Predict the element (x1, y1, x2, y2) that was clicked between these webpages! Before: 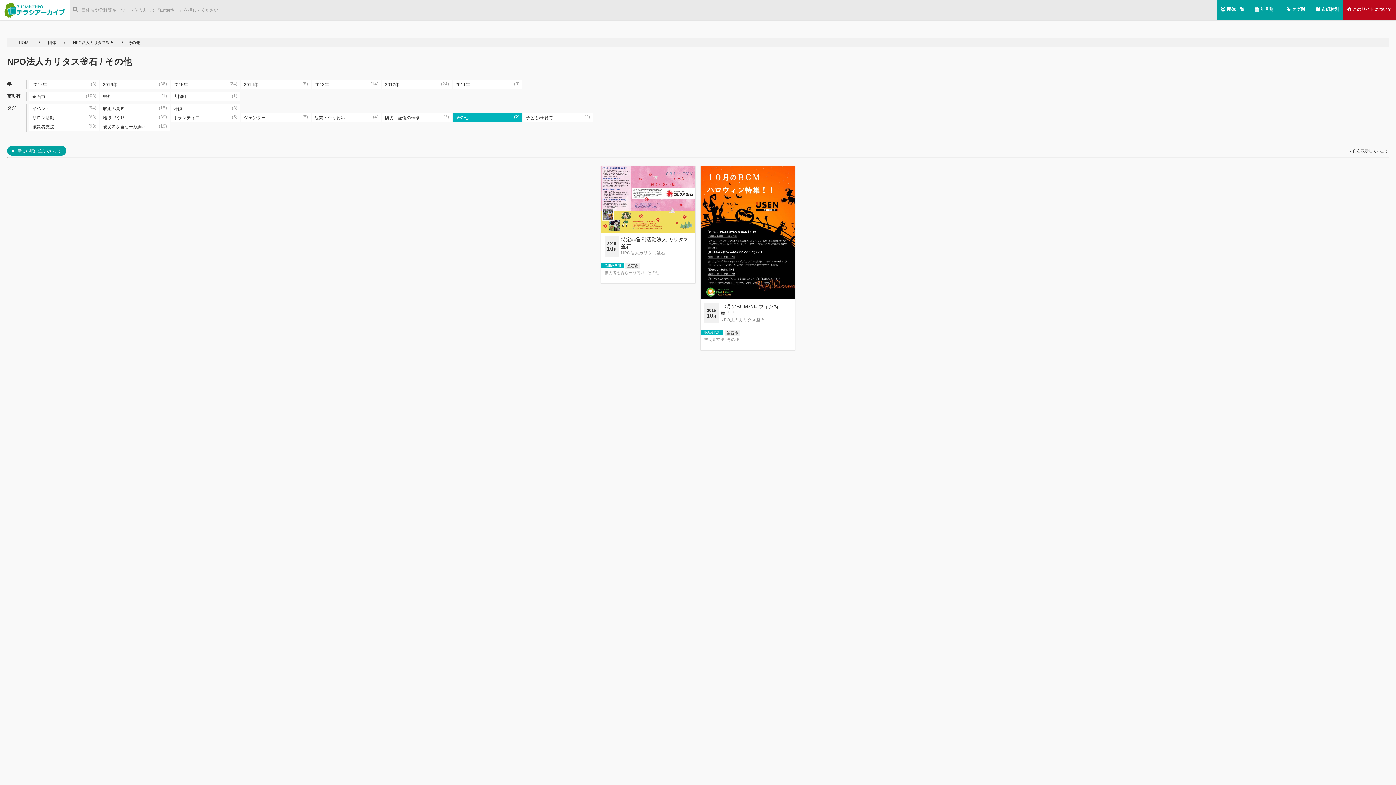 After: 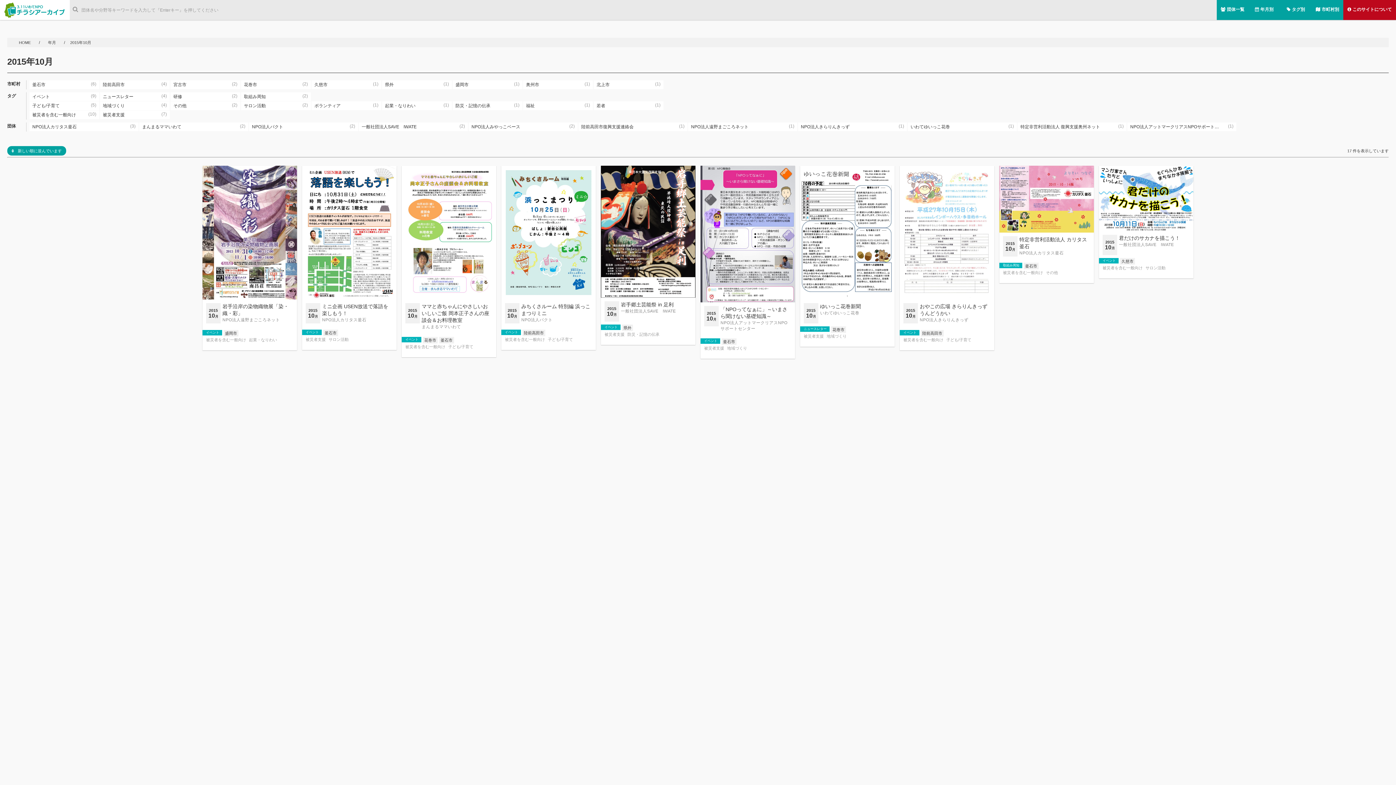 Action: bbox: (604, 236, 619, 256) label: 2015
10月